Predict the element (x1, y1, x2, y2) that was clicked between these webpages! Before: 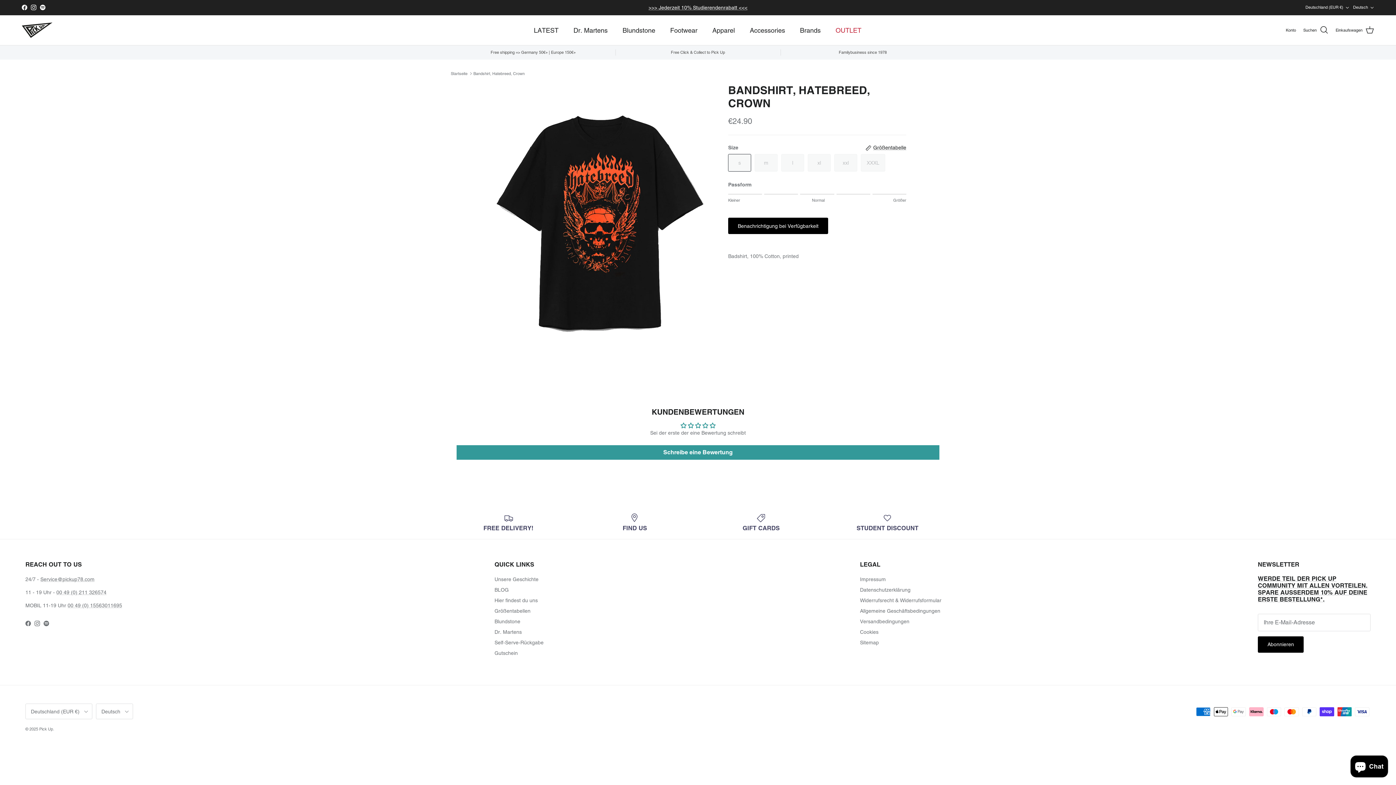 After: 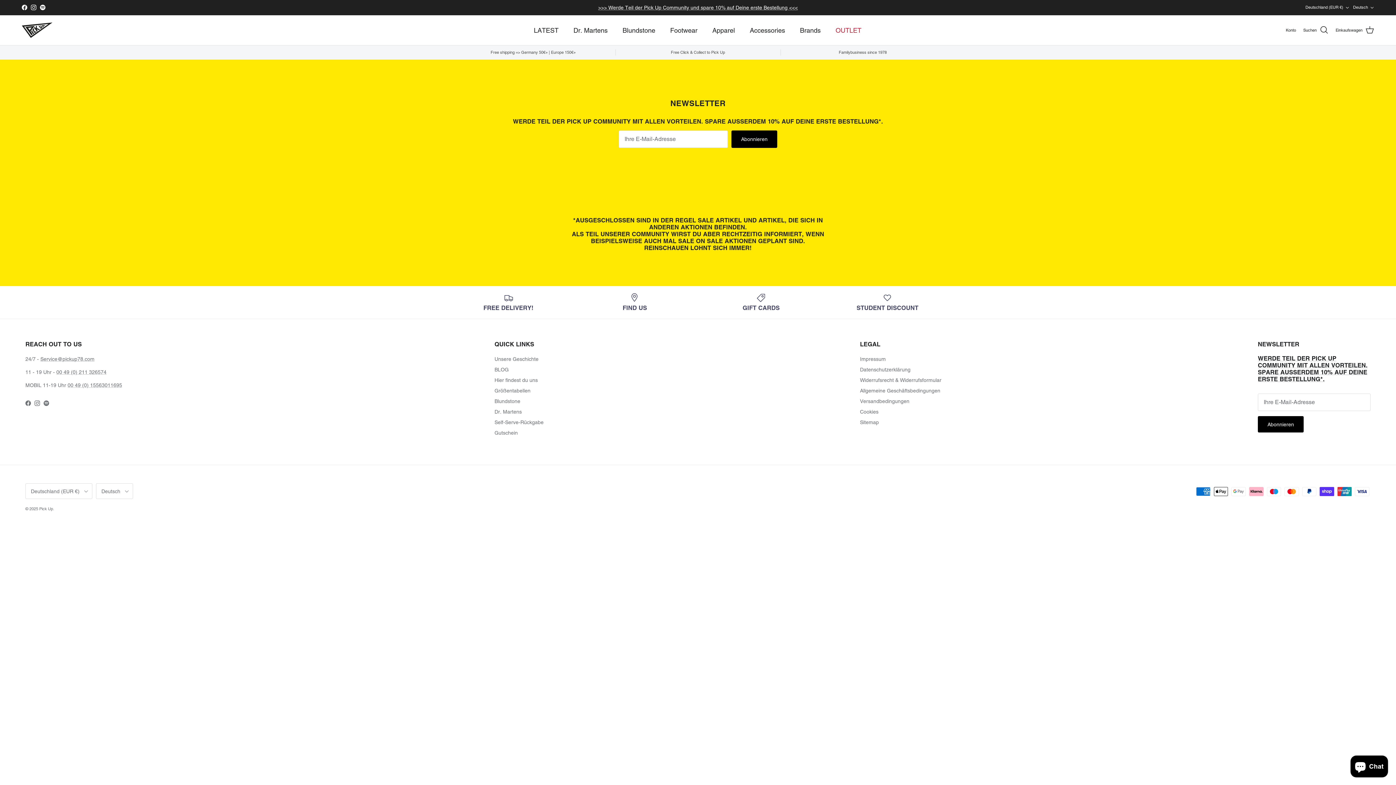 Action: label: Hier findest du uns bbox: (494, 597, 537, 603)